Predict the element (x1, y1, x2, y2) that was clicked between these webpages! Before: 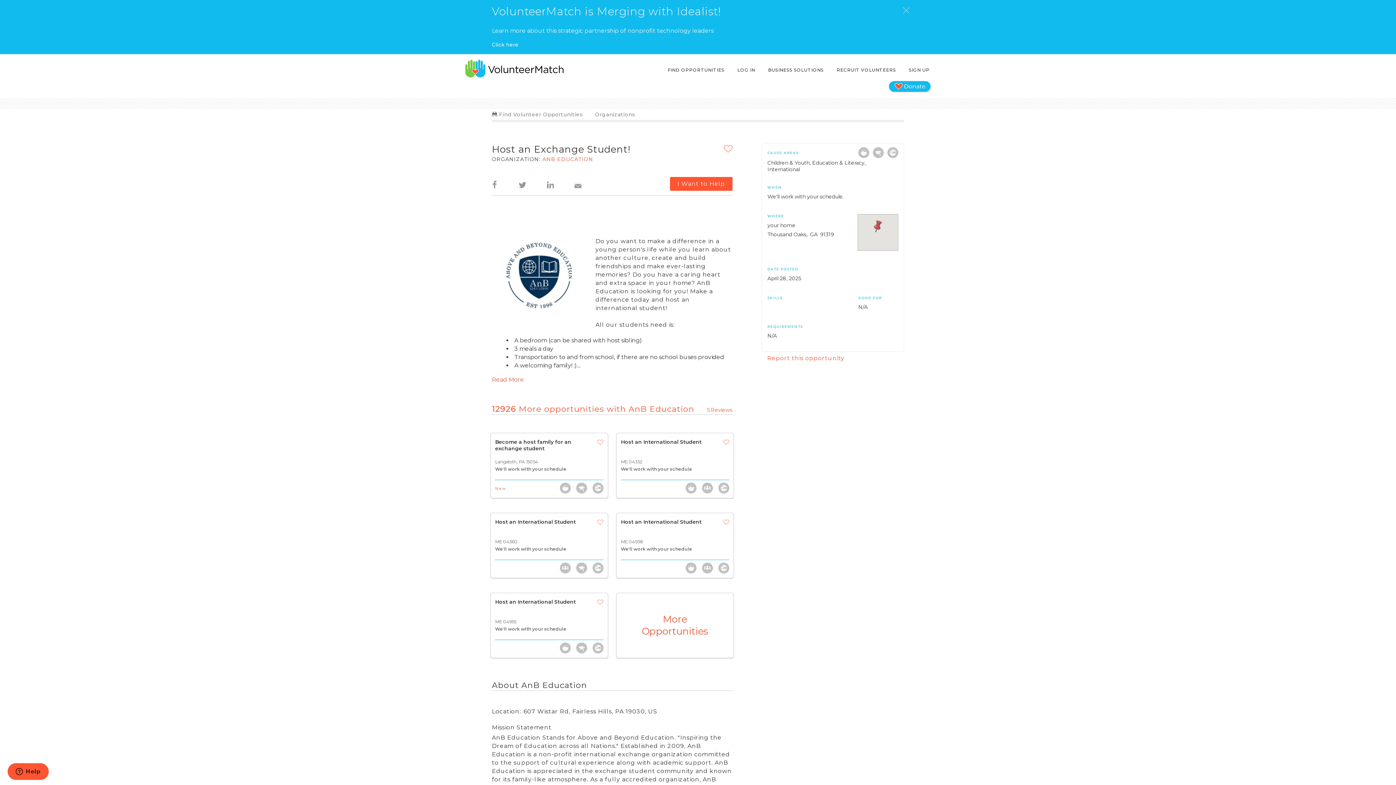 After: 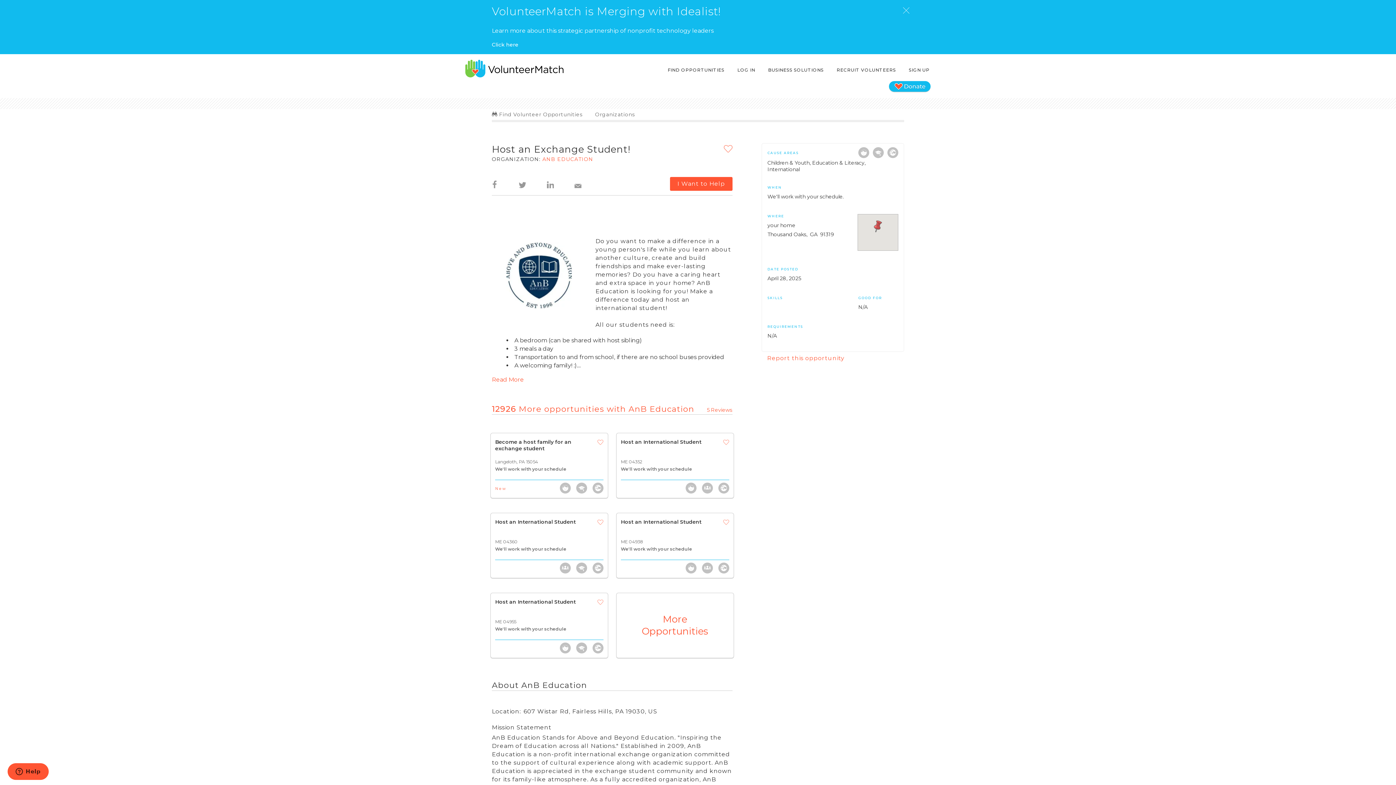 Action: bbox: (546, 173, 554, 188)